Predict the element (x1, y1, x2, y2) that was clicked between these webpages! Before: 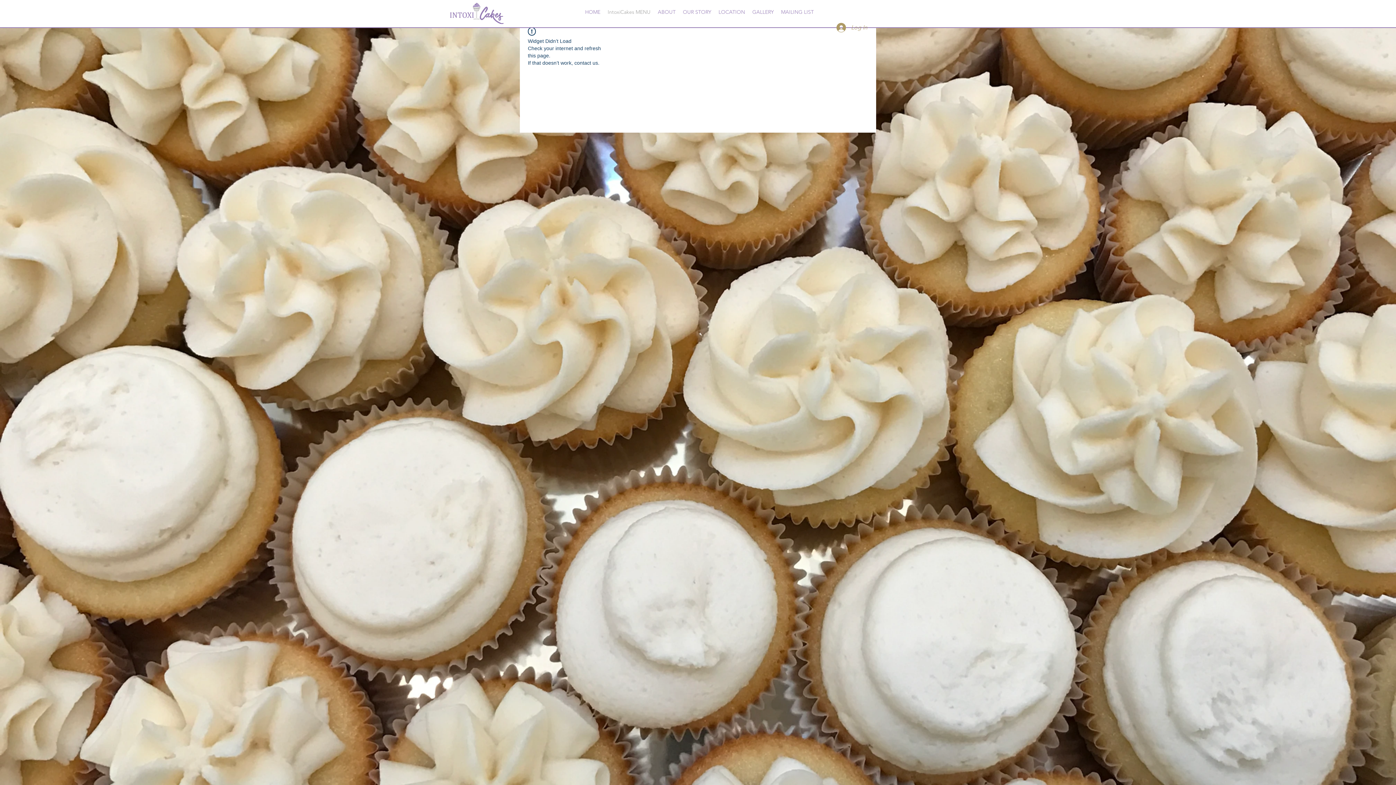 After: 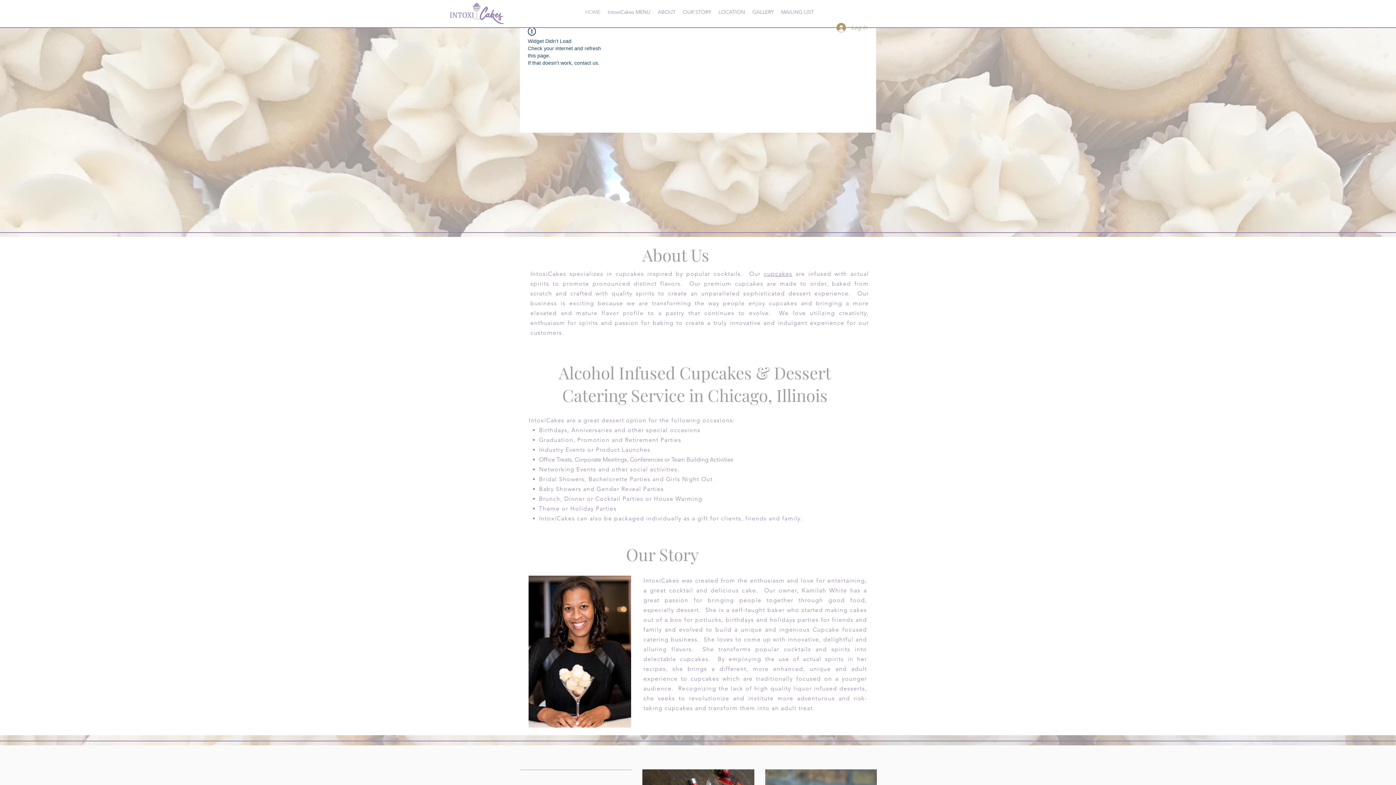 Action: bbox: (654, 7, 679, 16) label: ABOUT